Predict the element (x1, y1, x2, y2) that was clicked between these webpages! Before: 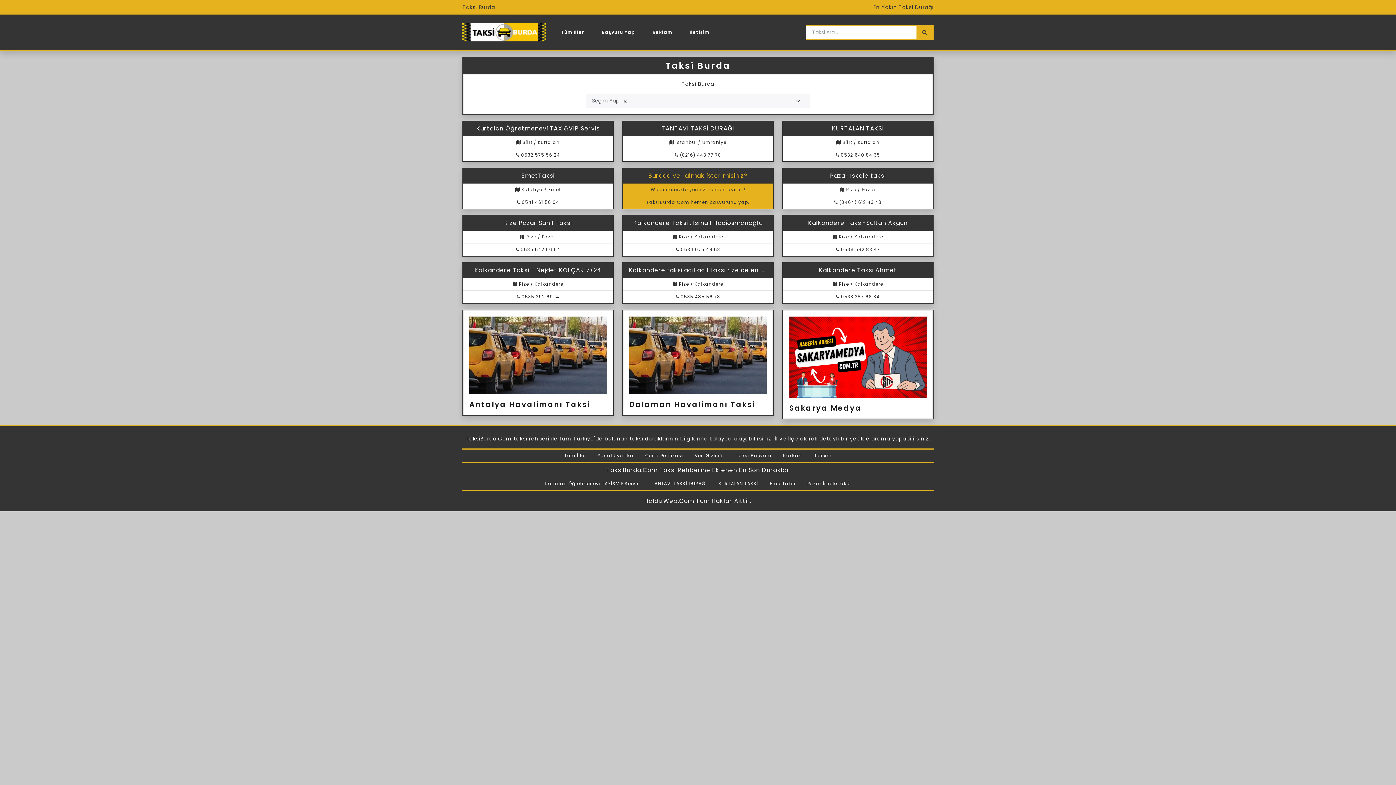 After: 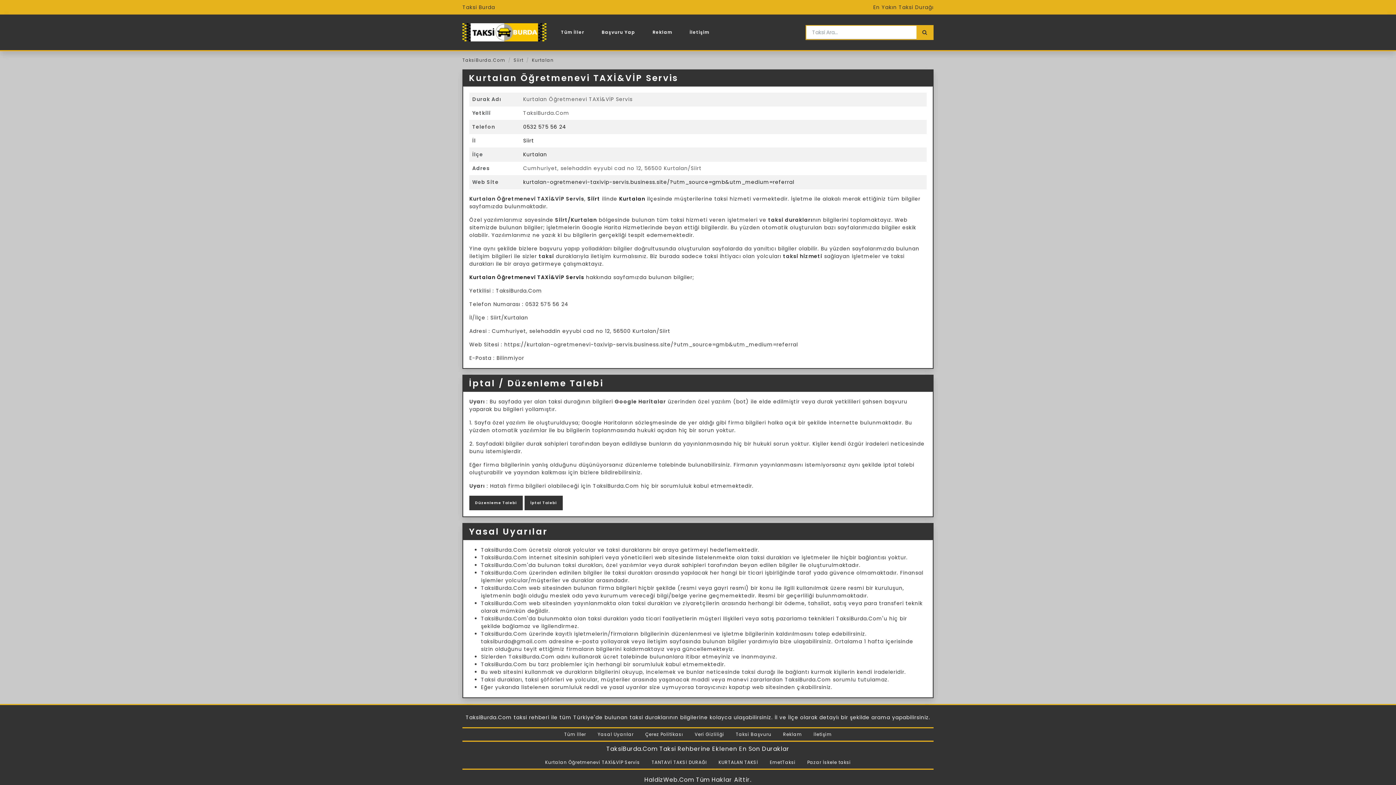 Action: bbox: (542, 477, 643, 490) label: Kurtalan Öğretmenevi TAXİ&VİP Servis